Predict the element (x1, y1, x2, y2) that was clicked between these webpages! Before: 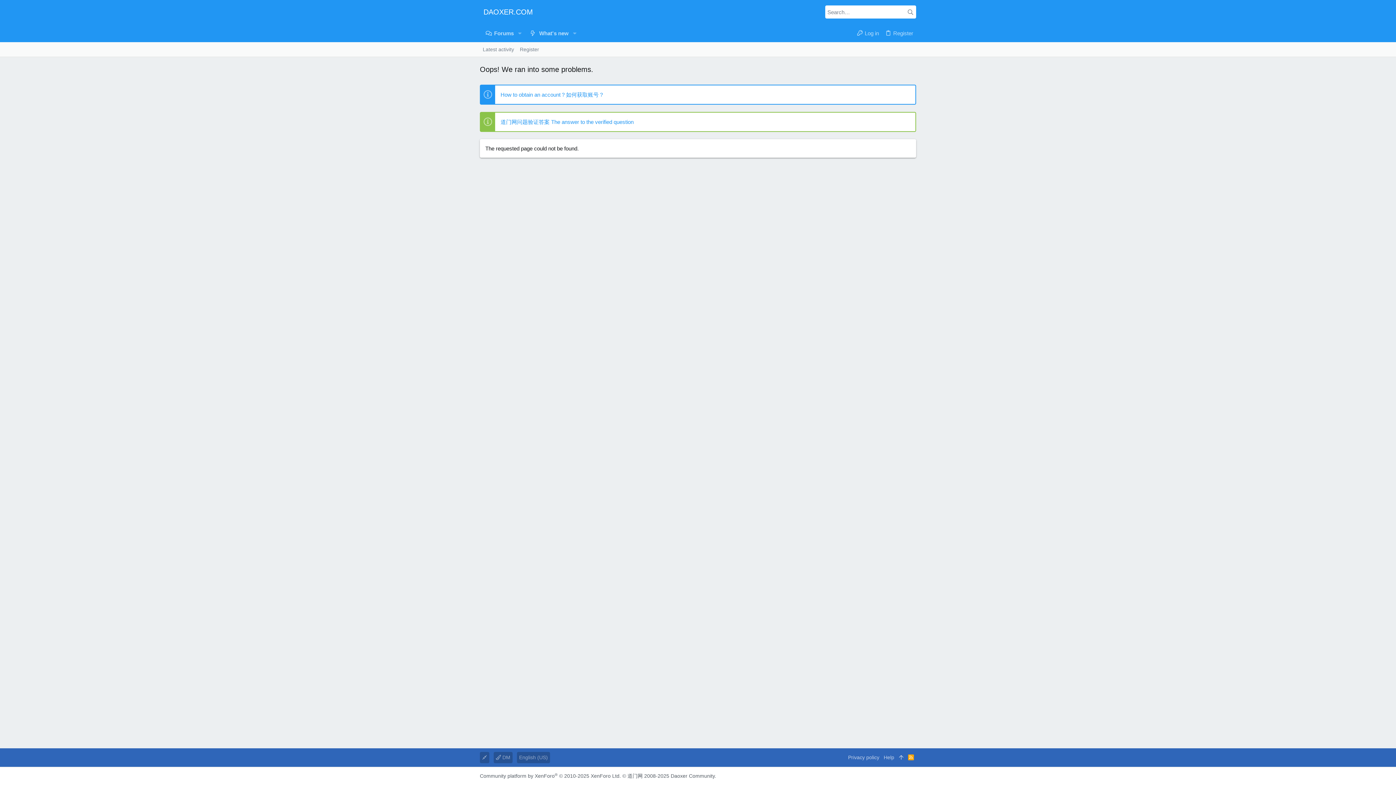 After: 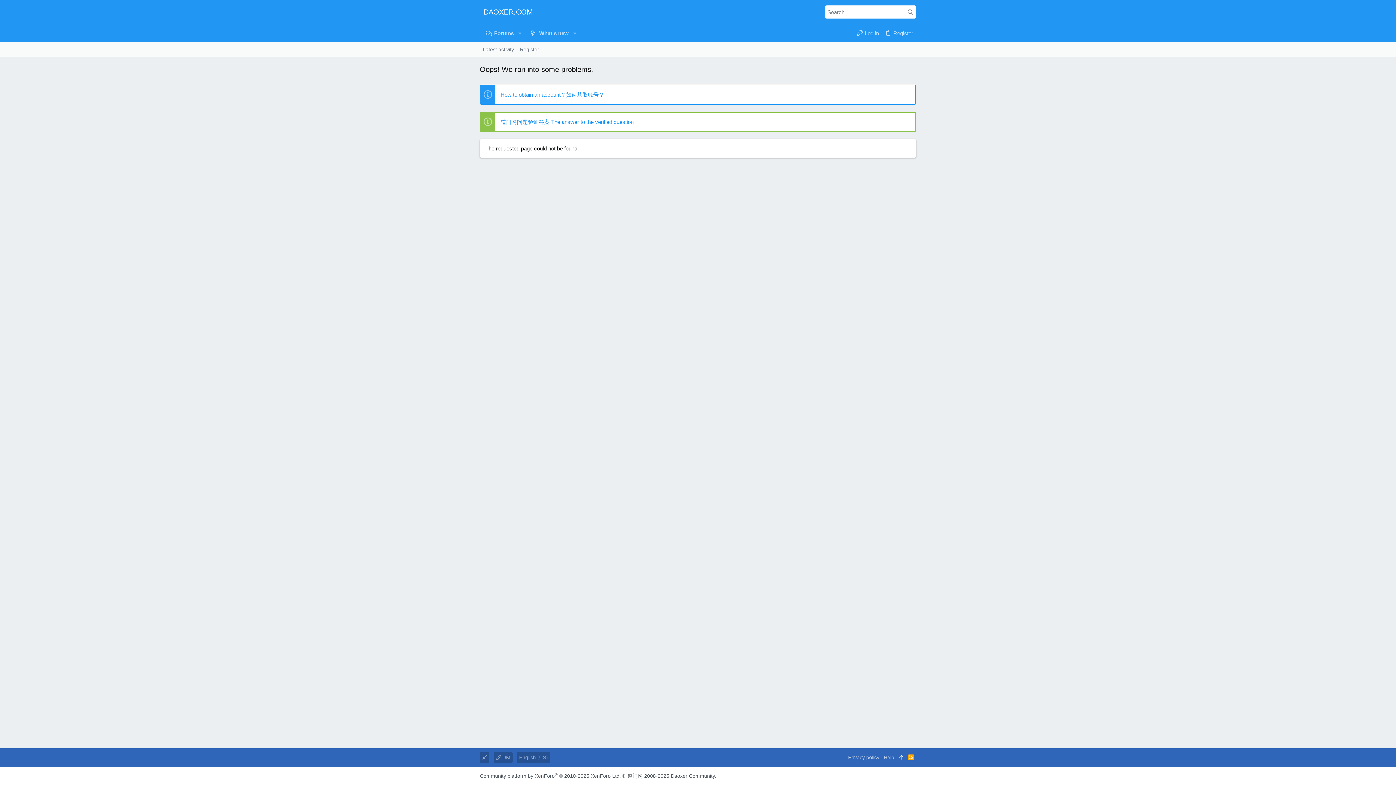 Action: bbox: (896, 752, 906, 763)